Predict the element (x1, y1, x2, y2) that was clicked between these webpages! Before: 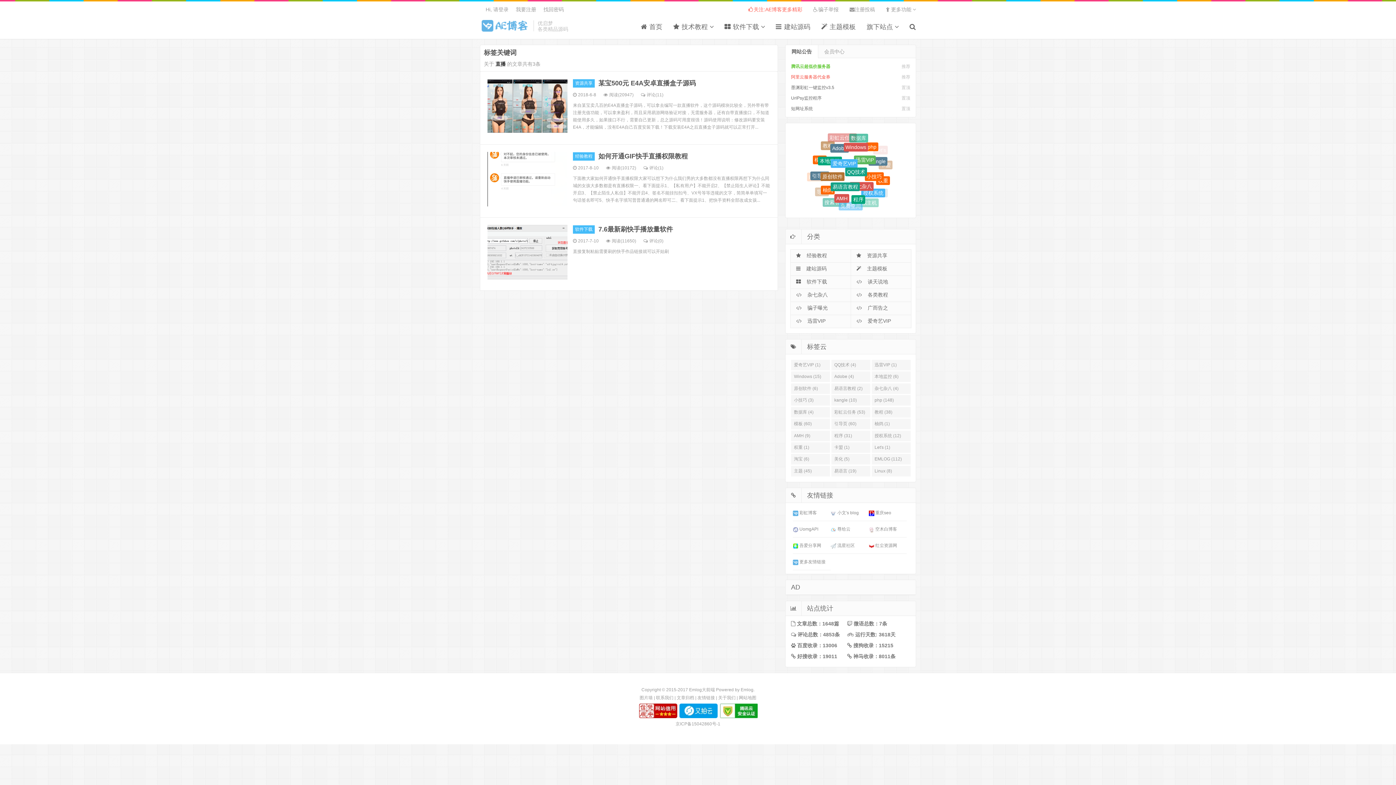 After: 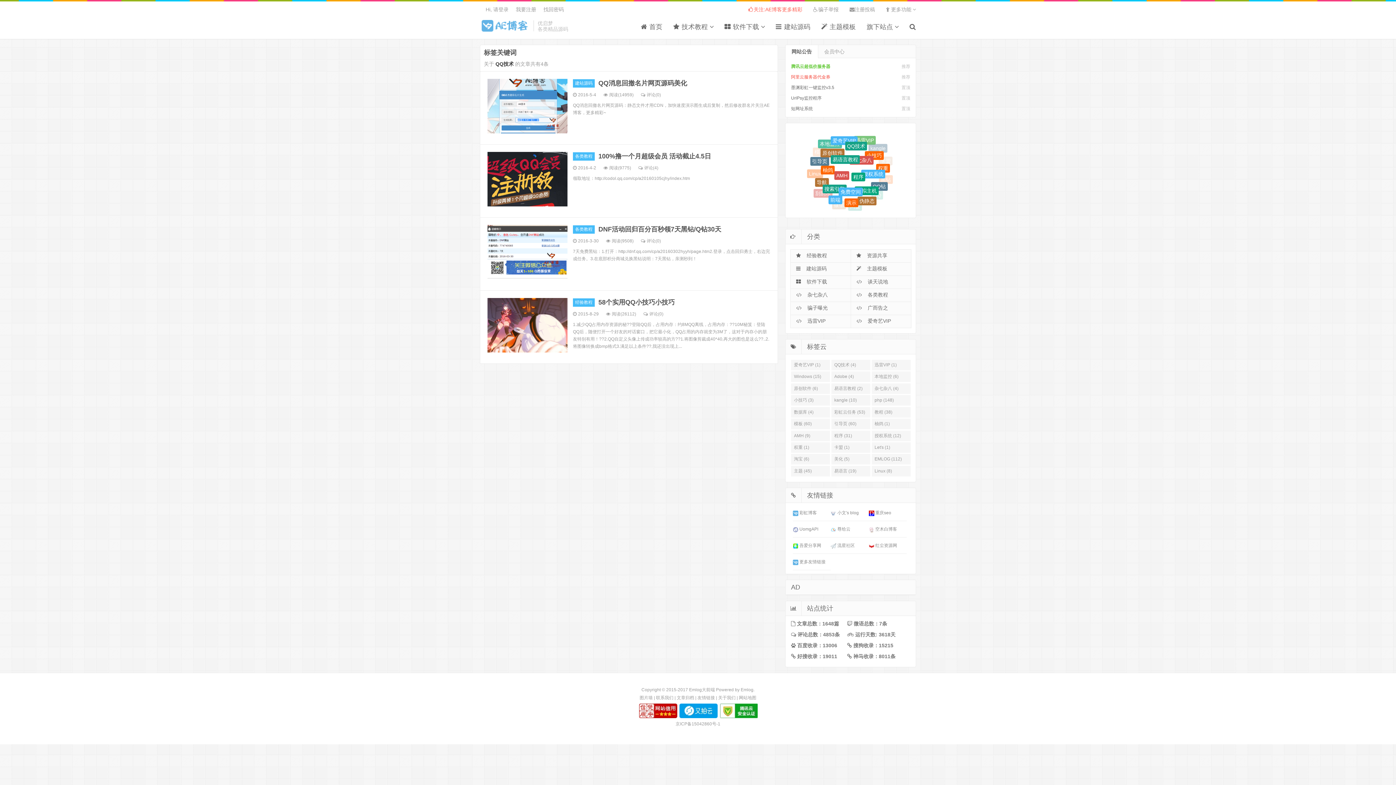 Action: bbox: (845, 151, 867, 159) label: QQ技术